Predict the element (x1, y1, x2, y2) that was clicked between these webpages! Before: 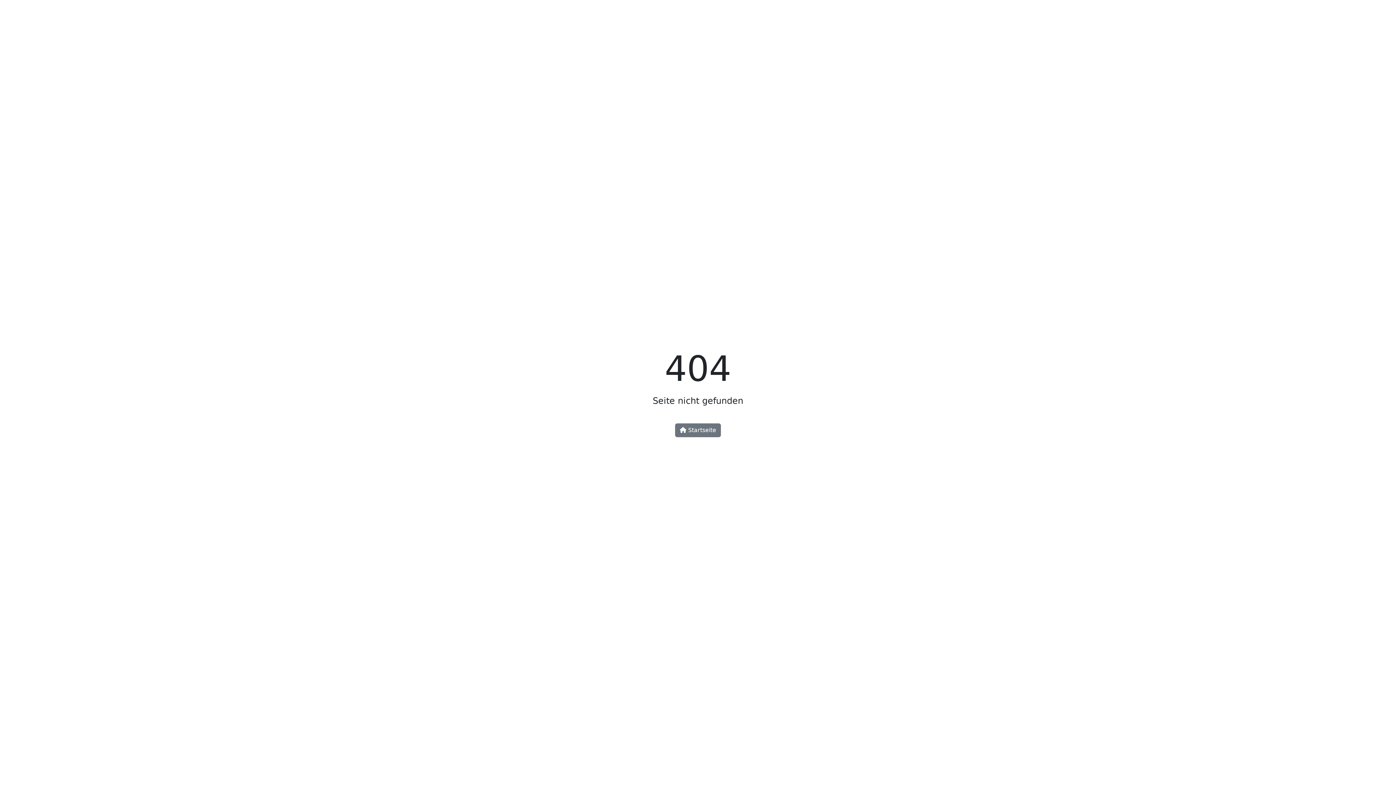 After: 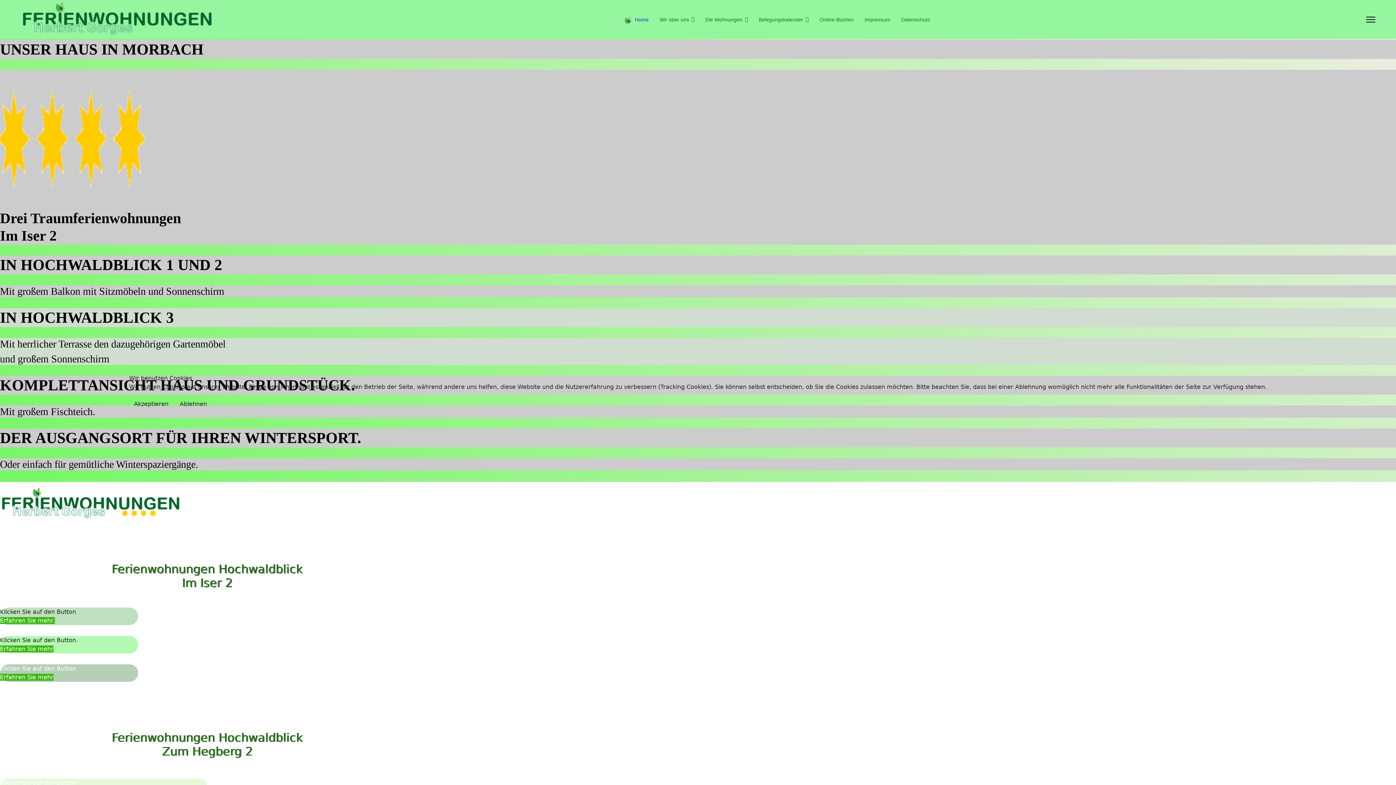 Action: bbox: (675, 423, 721, 437) label:  Startseite